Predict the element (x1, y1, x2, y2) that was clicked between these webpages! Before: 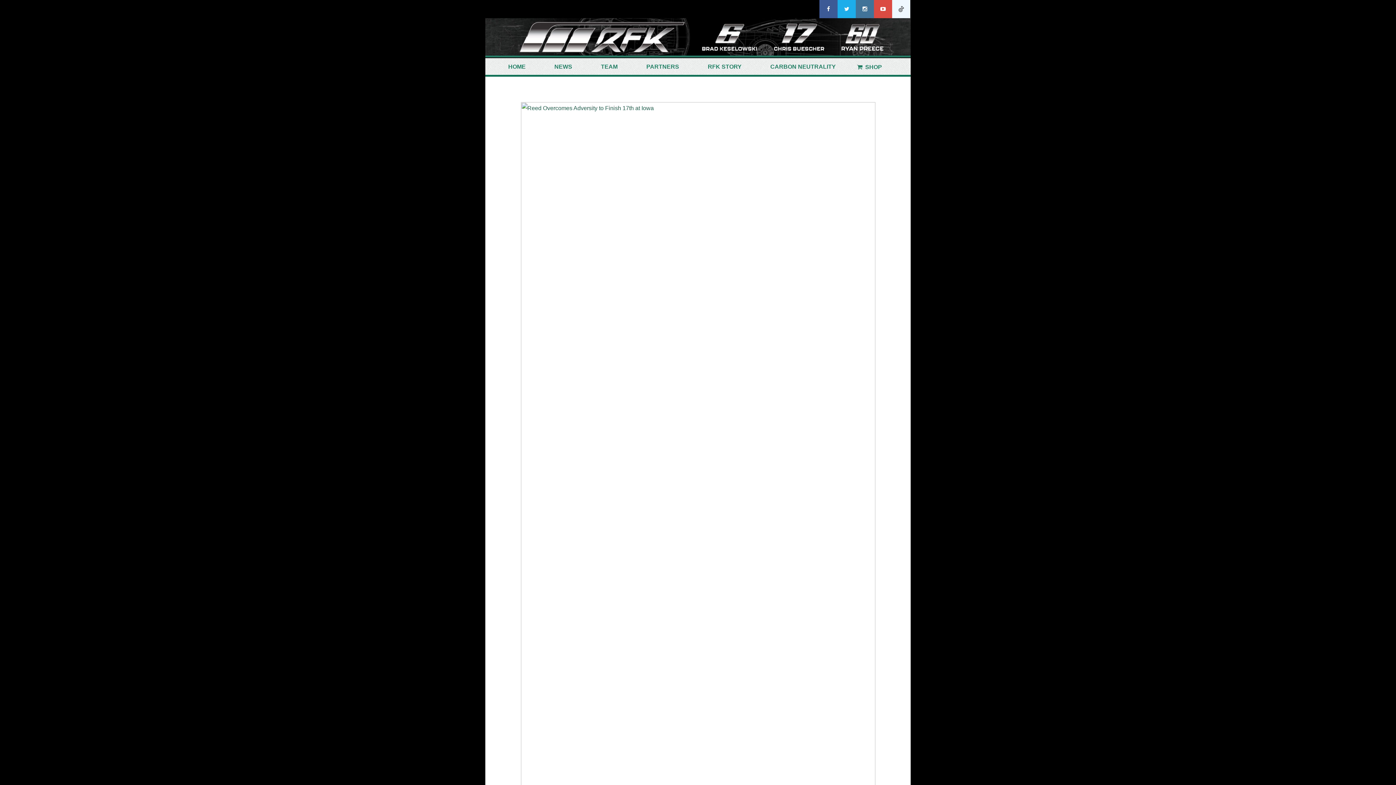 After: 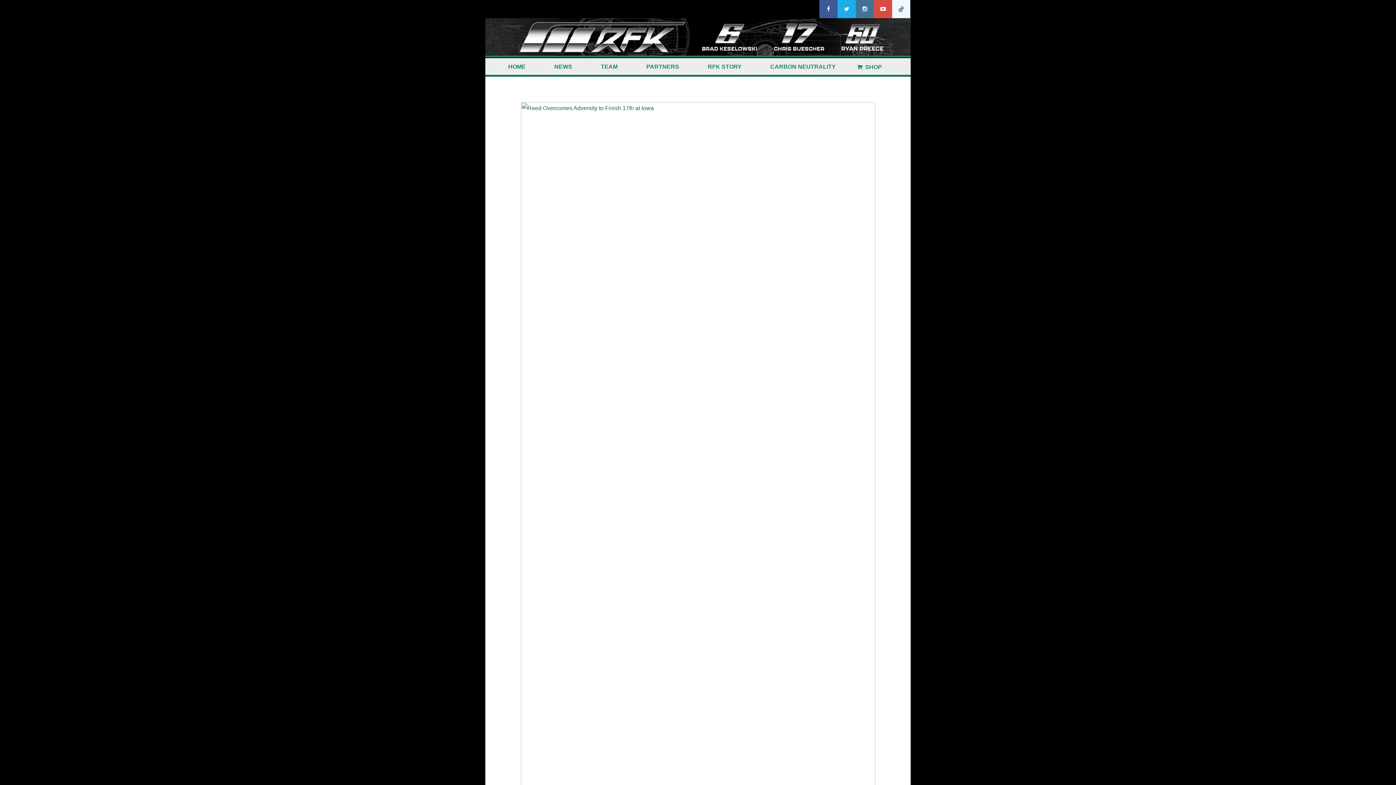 Action: bbox: (874, 5, 892, 12)